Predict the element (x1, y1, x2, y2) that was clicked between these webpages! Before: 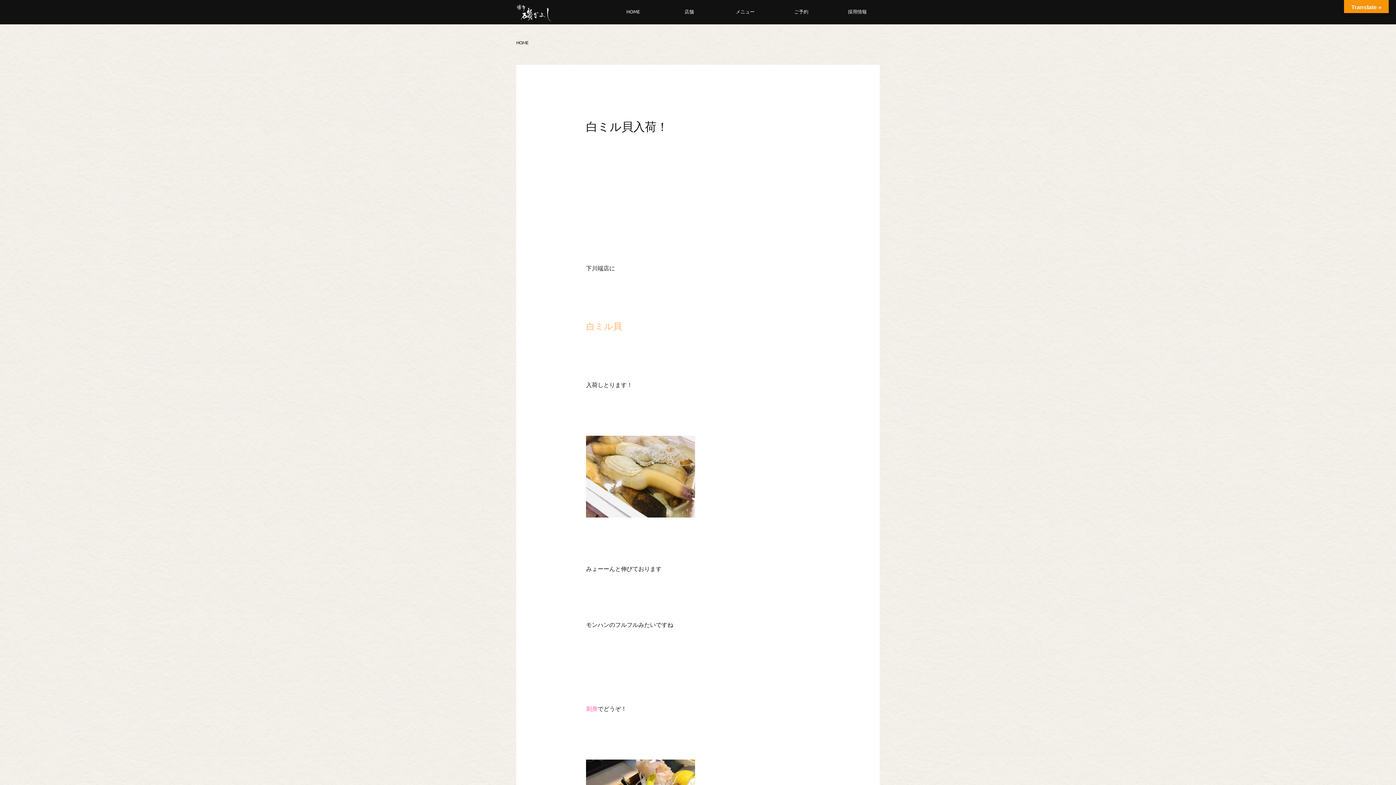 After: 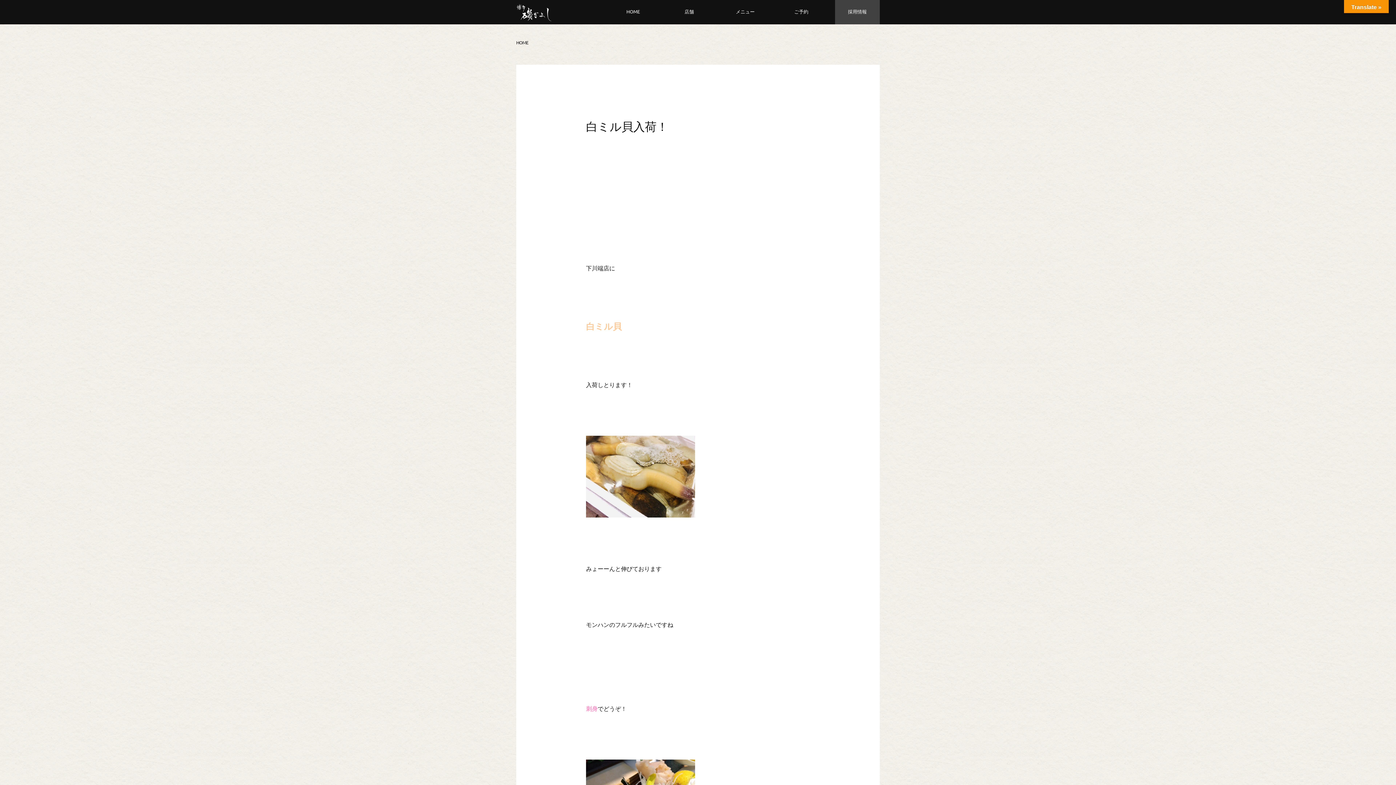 Action: bbox: (835, 0, 879, 22) label: 採用情報